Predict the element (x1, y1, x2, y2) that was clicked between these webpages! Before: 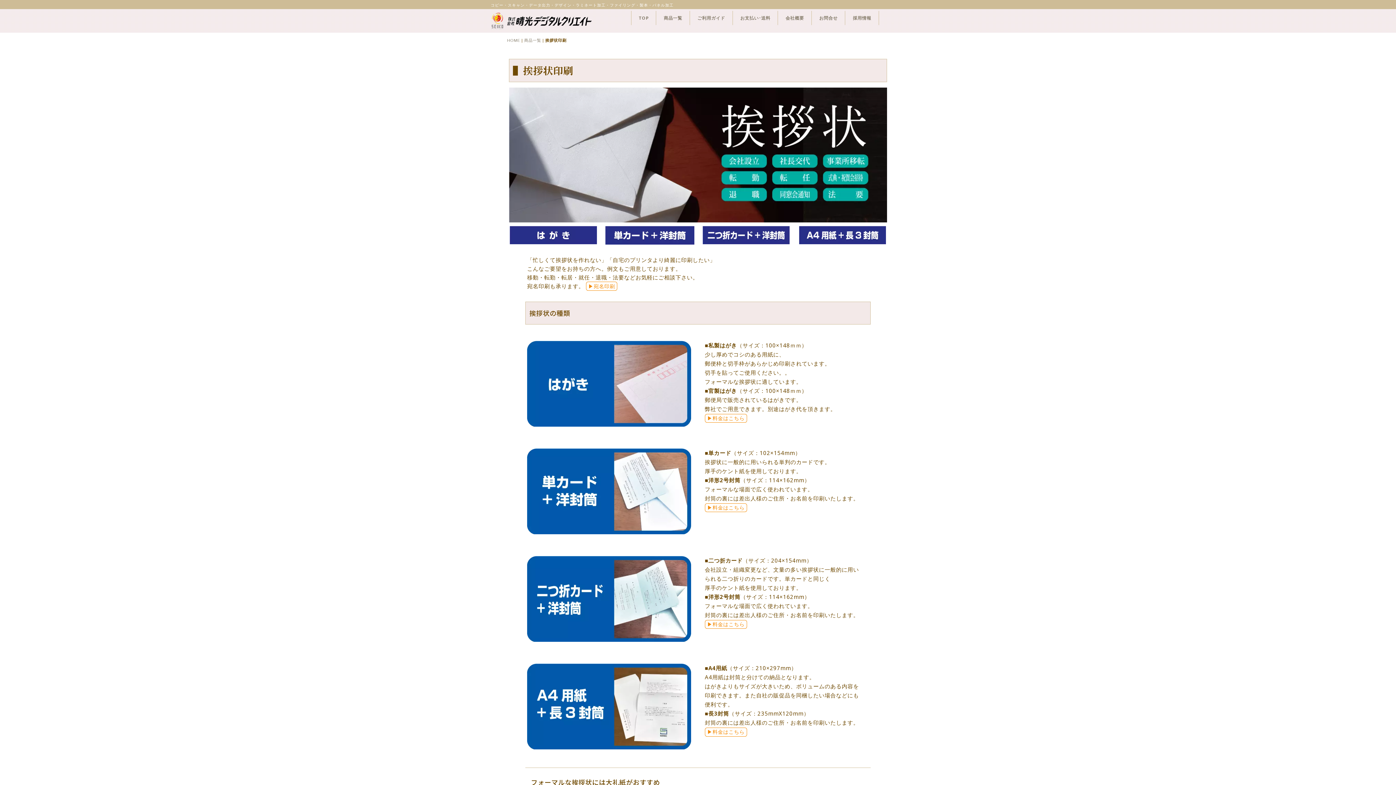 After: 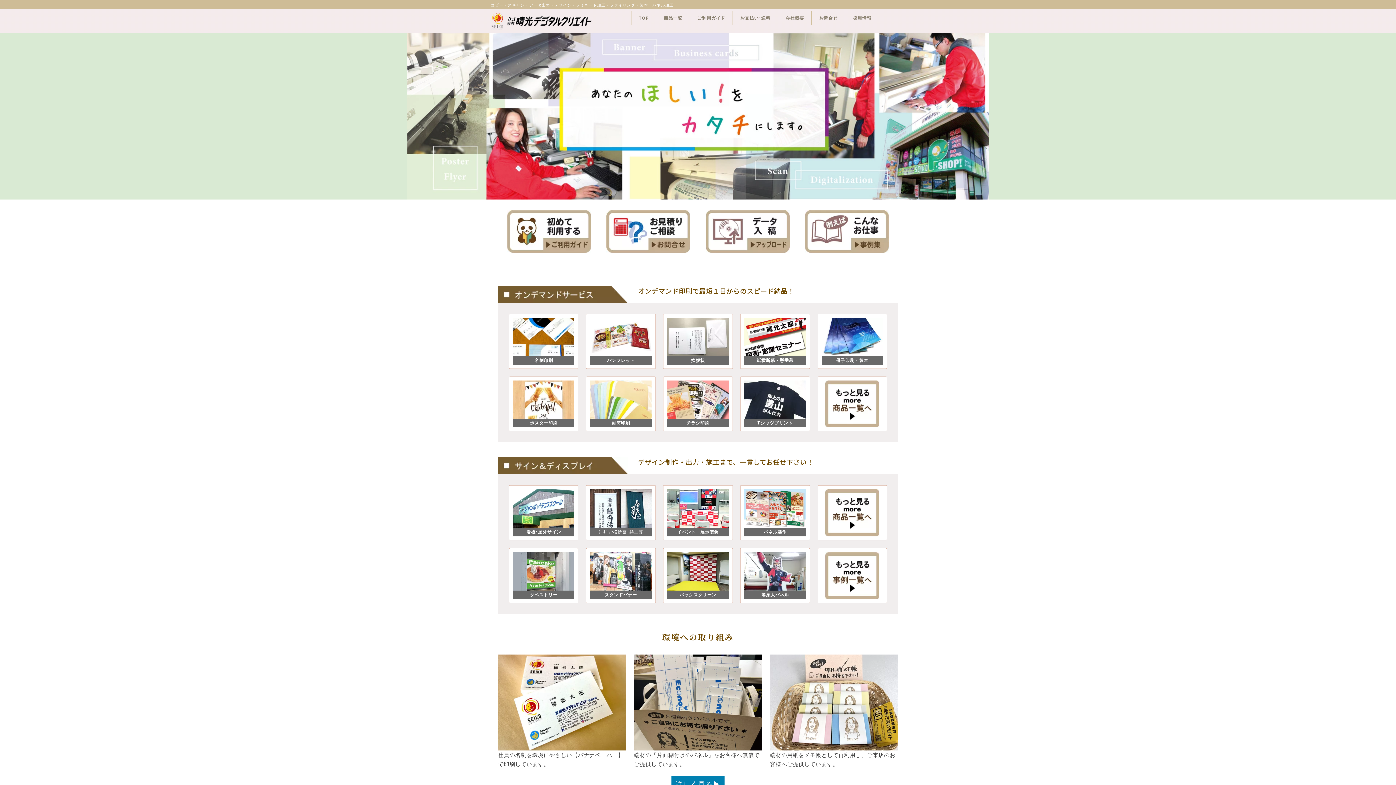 Action: bbox: (490, 16, 592, 23)